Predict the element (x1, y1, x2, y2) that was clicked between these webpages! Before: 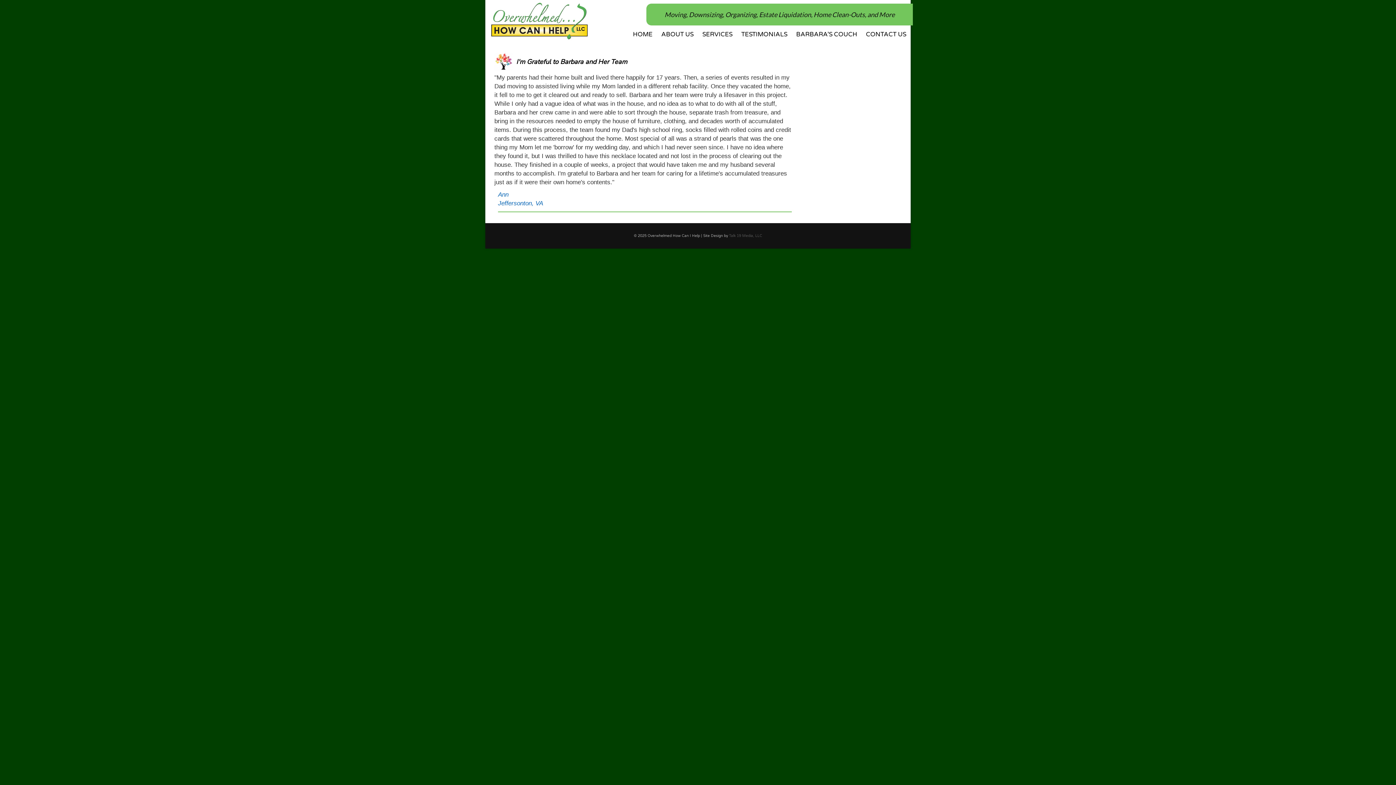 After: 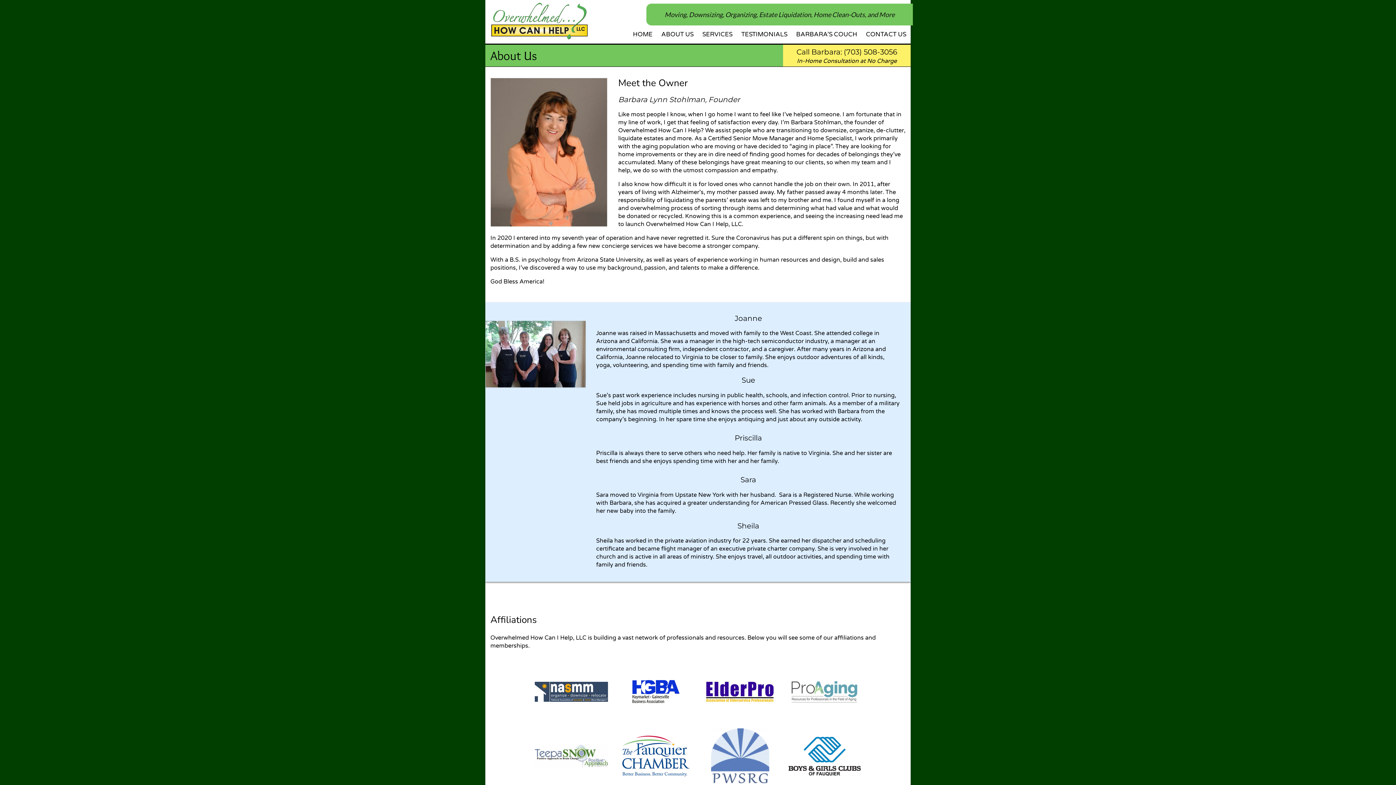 Action: bbox: (657, 29, 698, 40) label: ABOUT US